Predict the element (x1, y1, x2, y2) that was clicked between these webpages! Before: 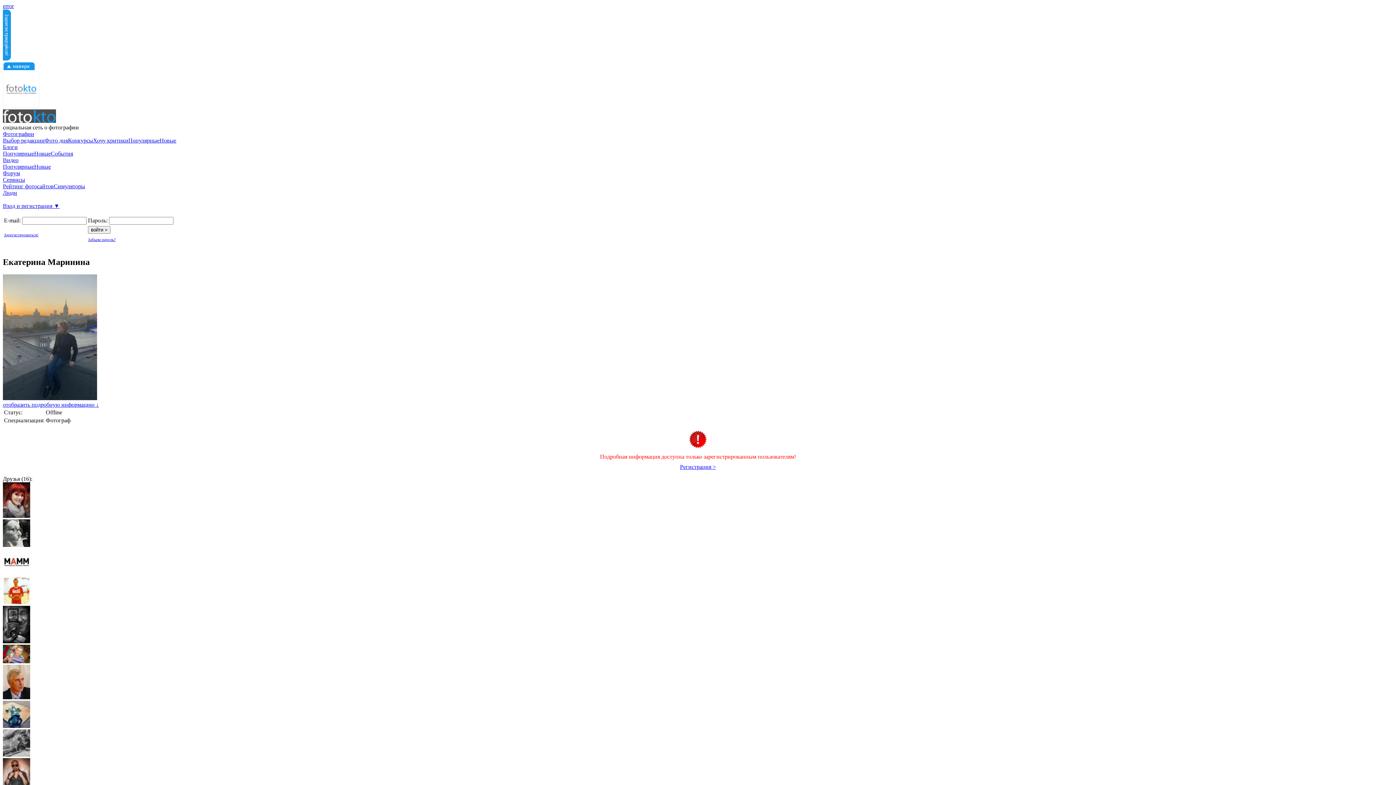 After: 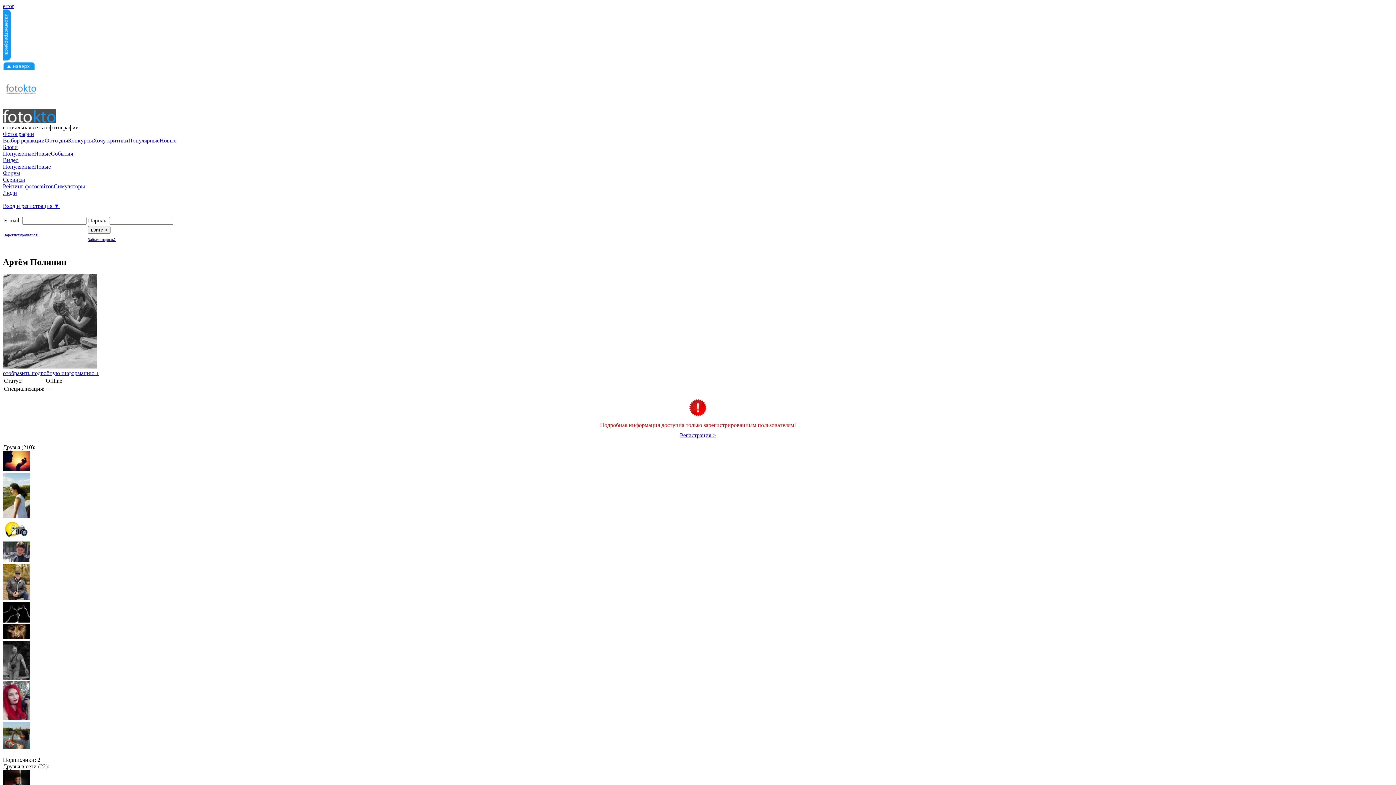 Action: bbox: (2, 751, 30, 758)